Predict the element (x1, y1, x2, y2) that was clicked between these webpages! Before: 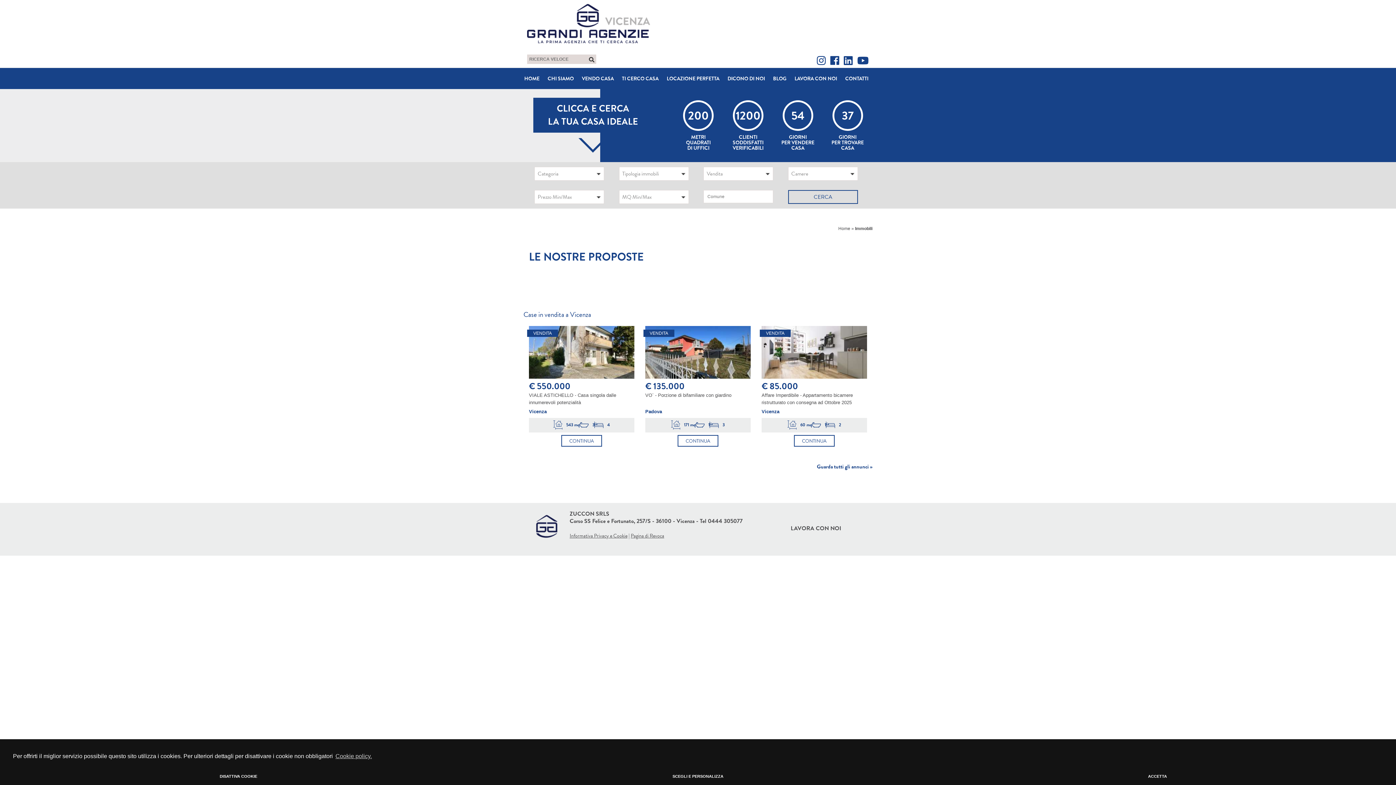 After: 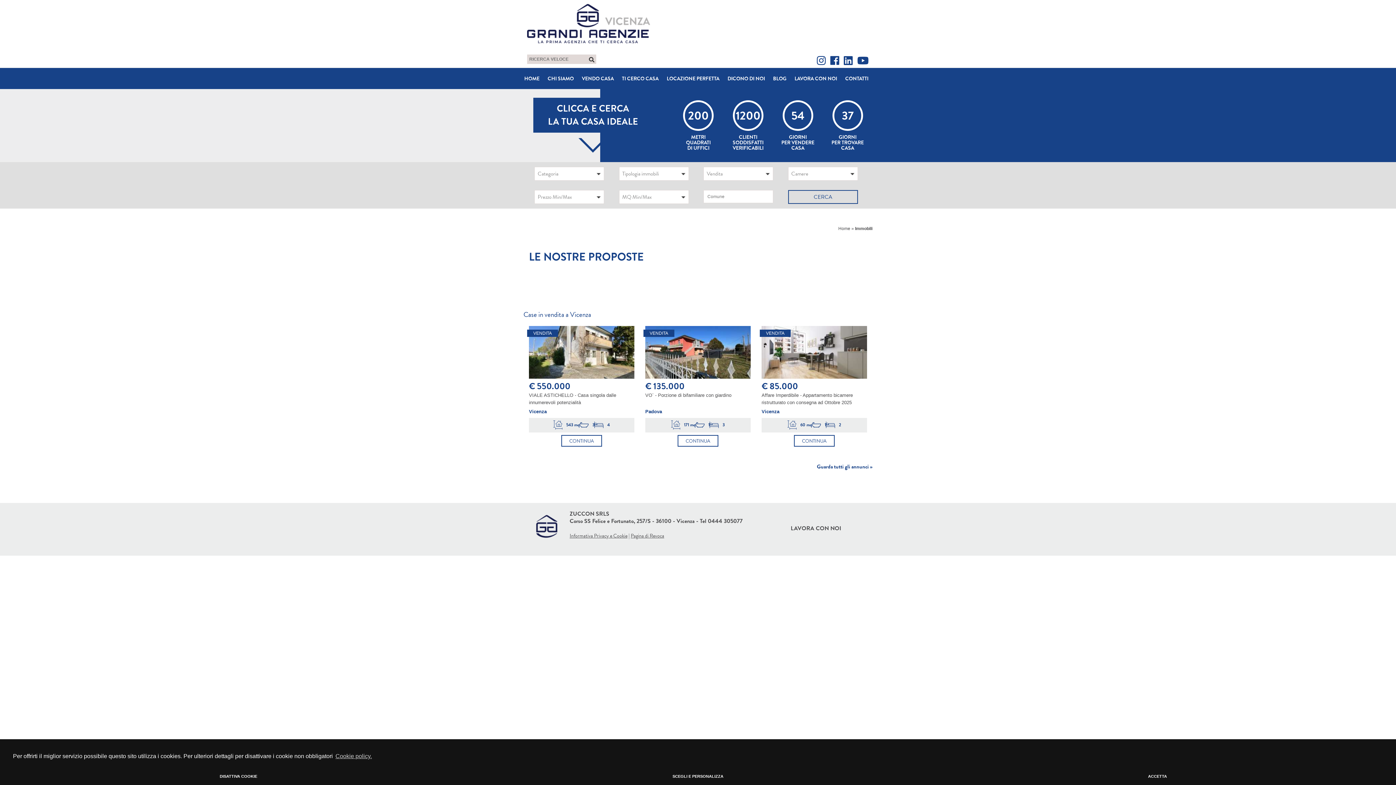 Action: bbox: (790, 525, 841, 532) label: LAVORA CON NOI